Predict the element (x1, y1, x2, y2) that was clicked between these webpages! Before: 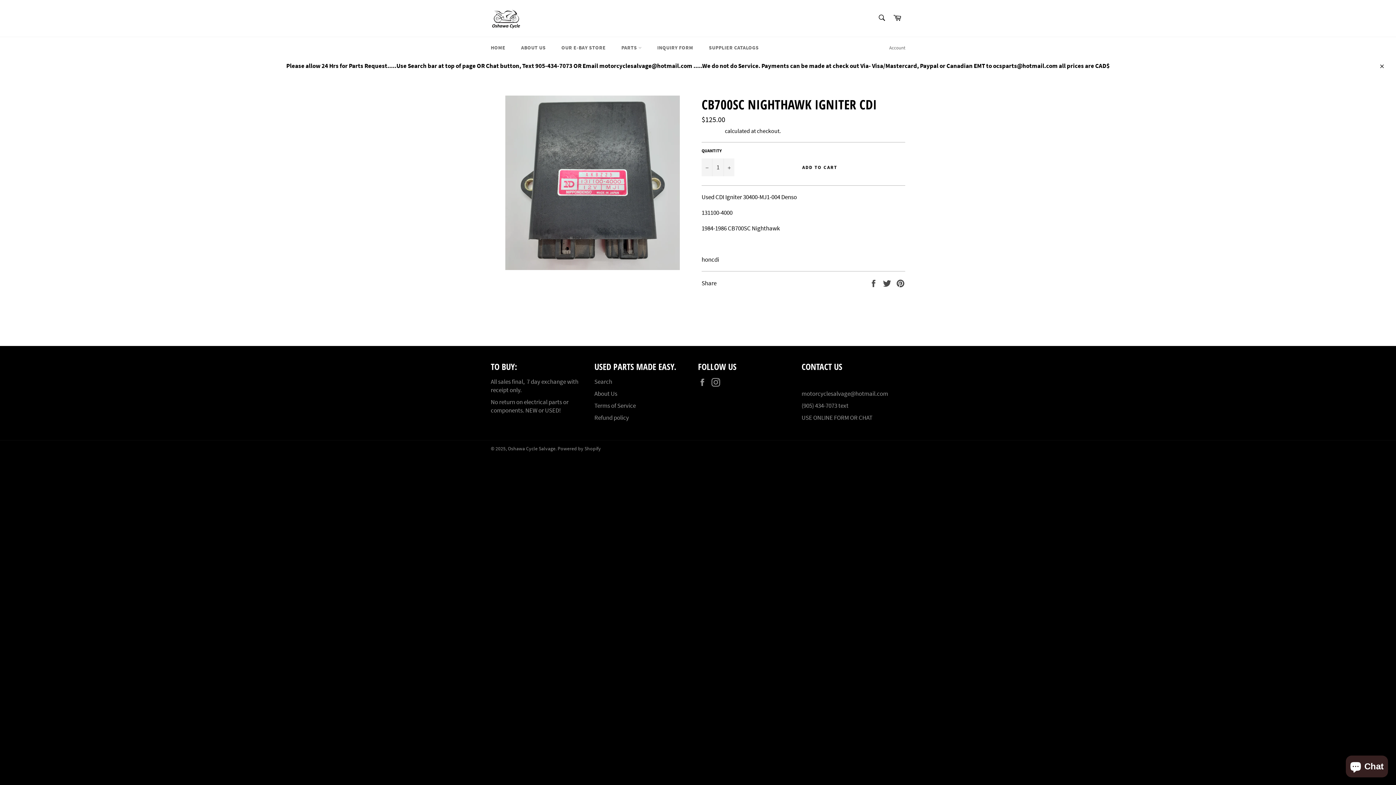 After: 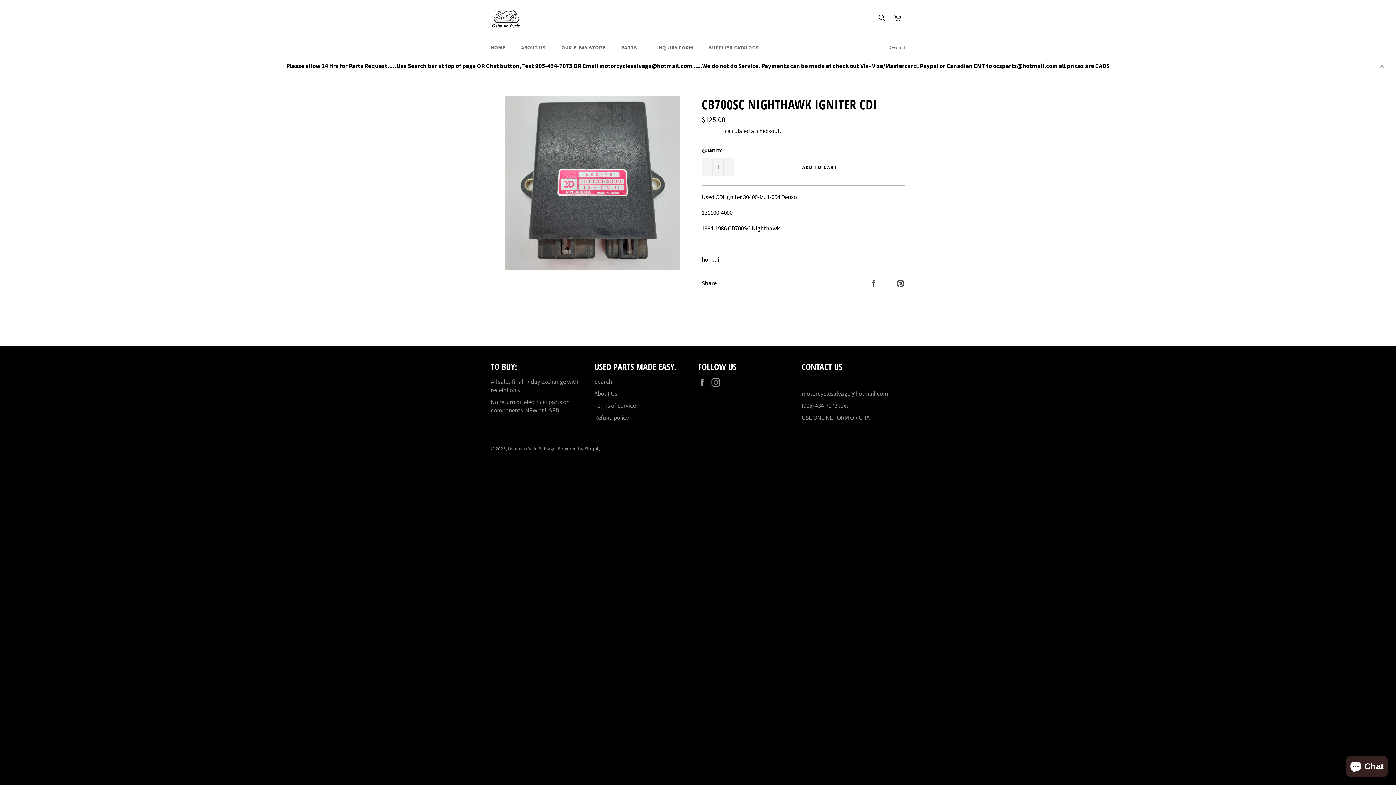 Action: bbox: (882, 278, 892, 286) label:  
Tweet on Twitter